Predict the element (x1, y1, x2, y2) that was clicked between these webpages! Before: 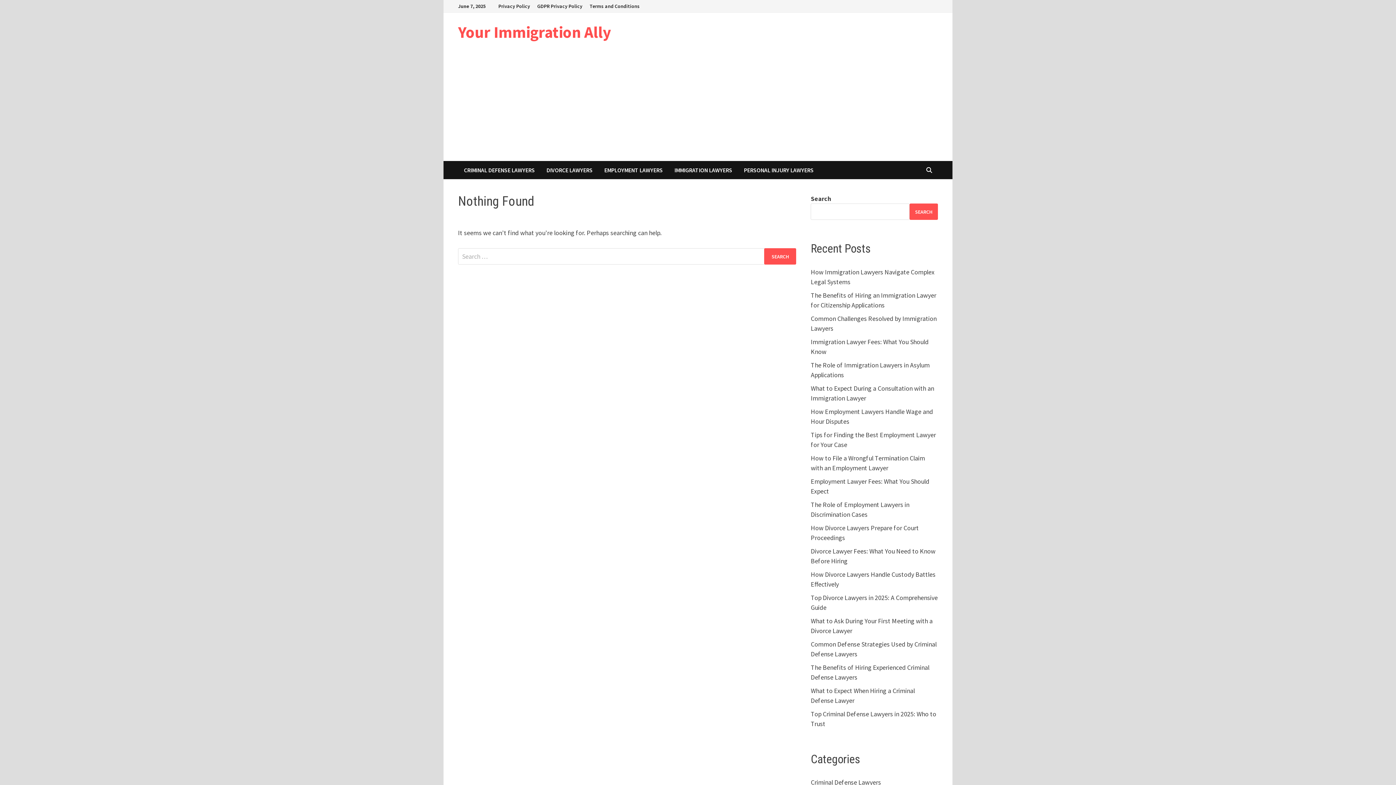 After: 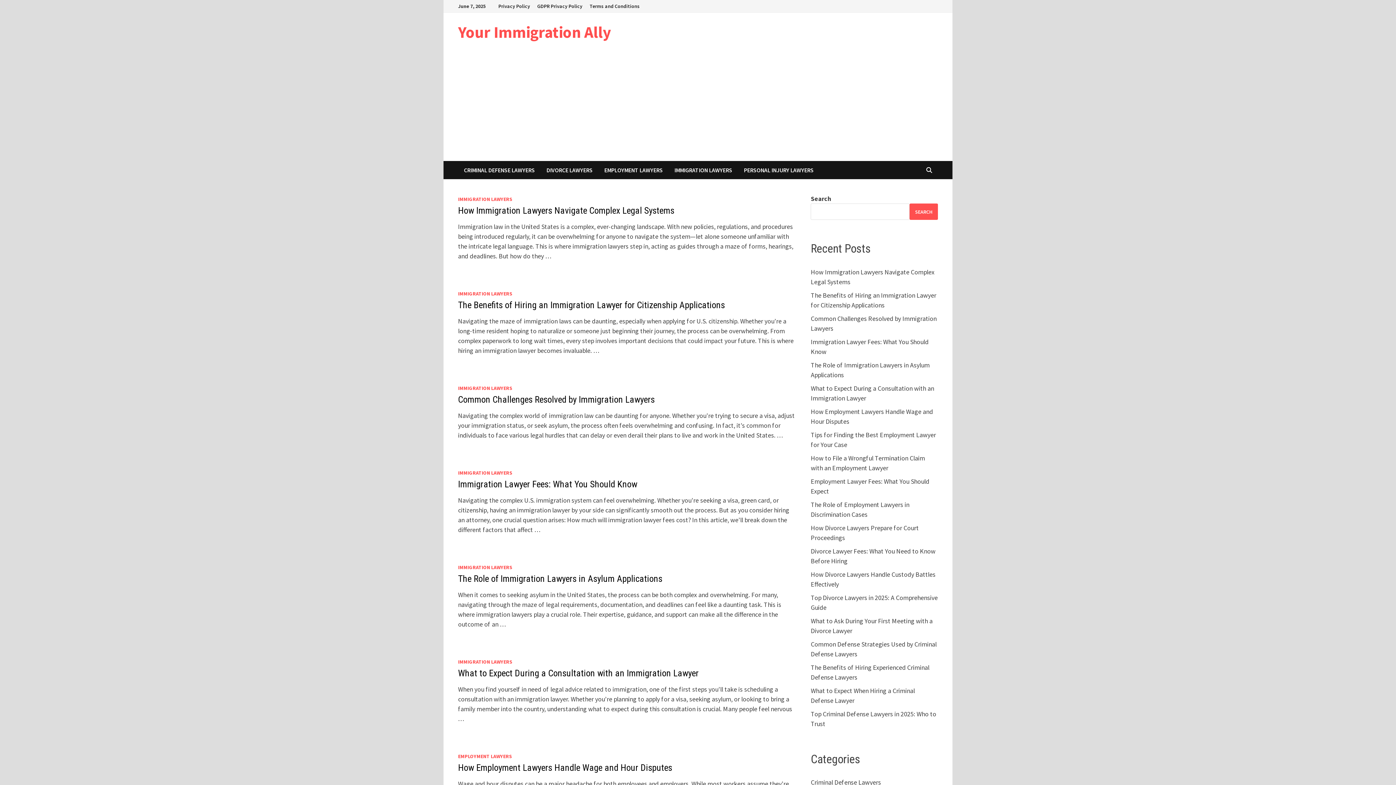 Action: label: Your Immigration Ally bbox: (458, 22, 611, 42)